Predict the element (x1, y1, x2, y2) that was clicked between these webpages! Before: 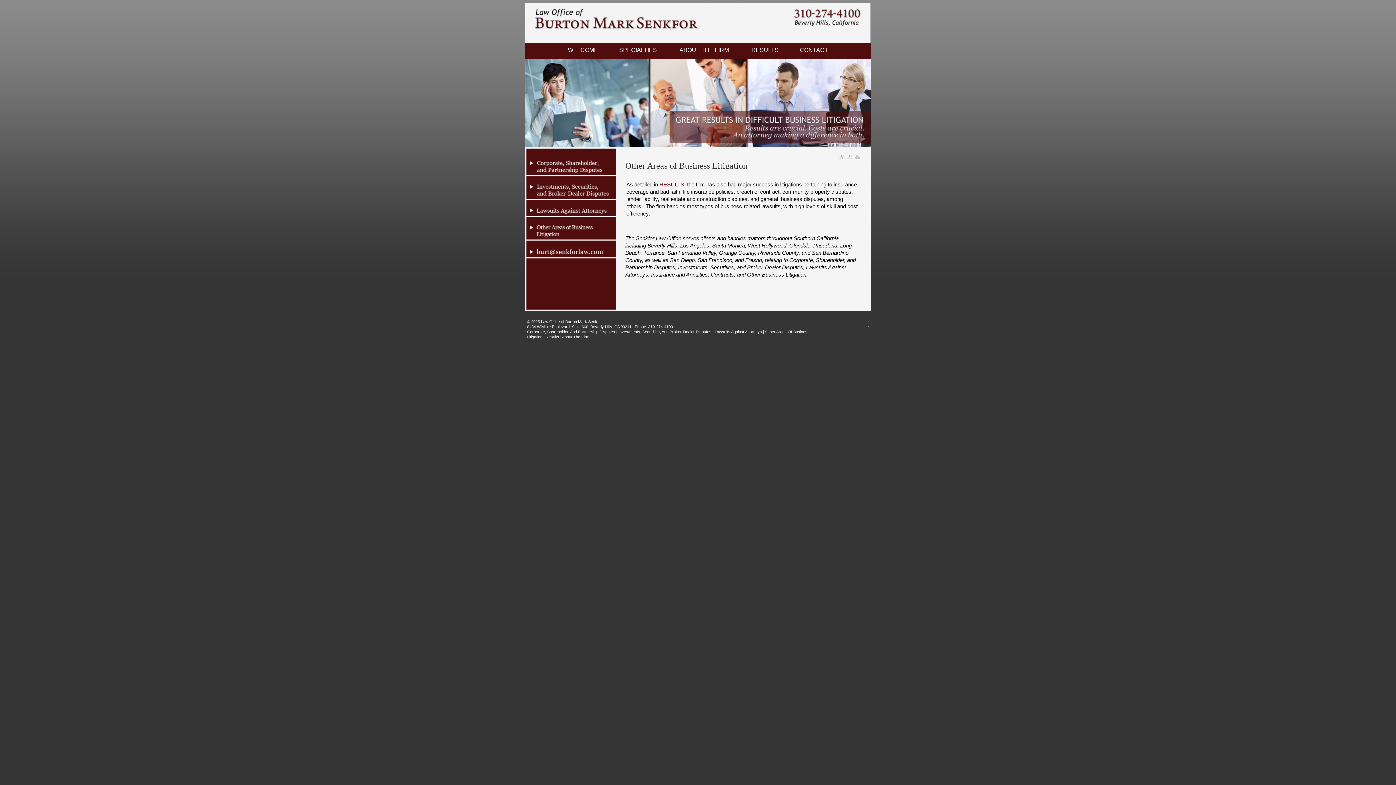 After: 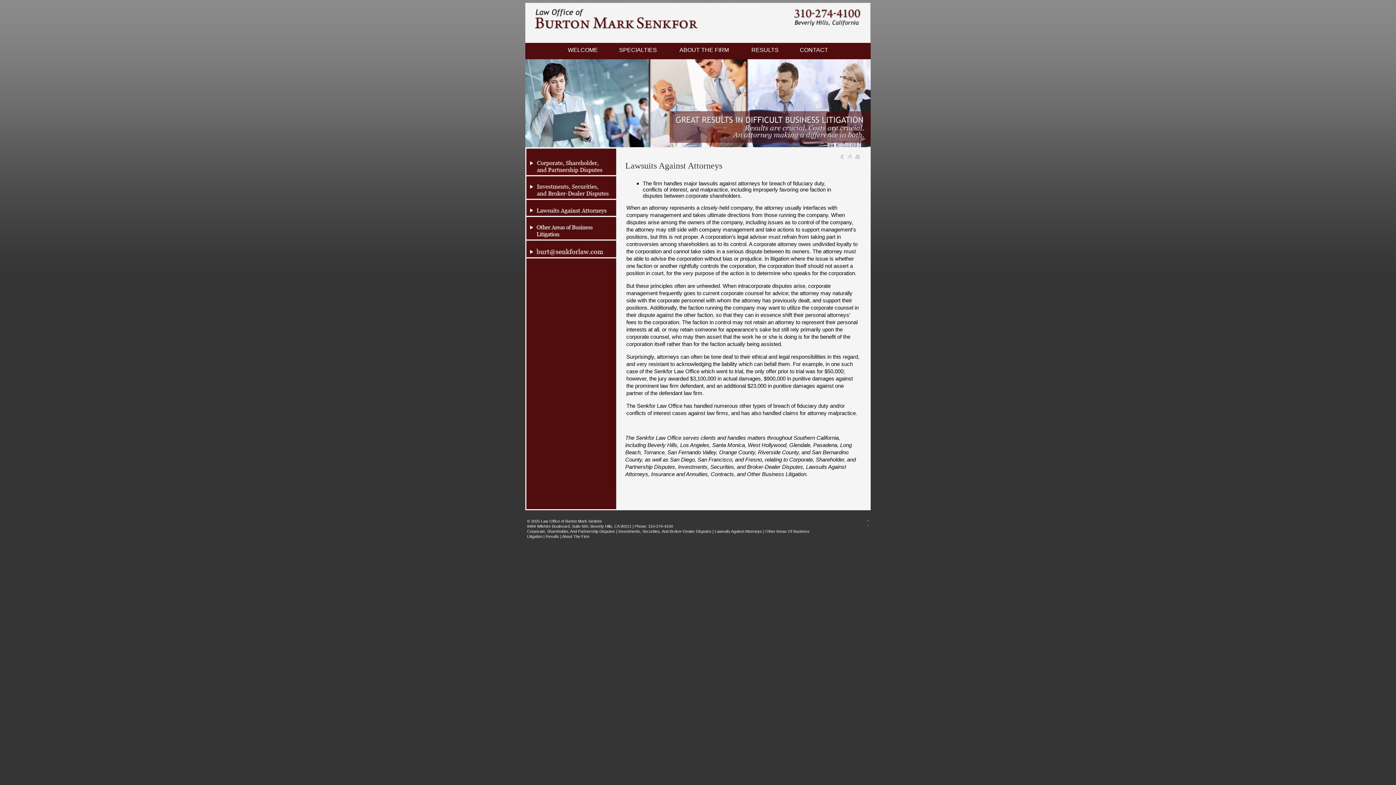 Action: label: Lawsuits Against Attorneys bbox: (714, 329, 762, 334)